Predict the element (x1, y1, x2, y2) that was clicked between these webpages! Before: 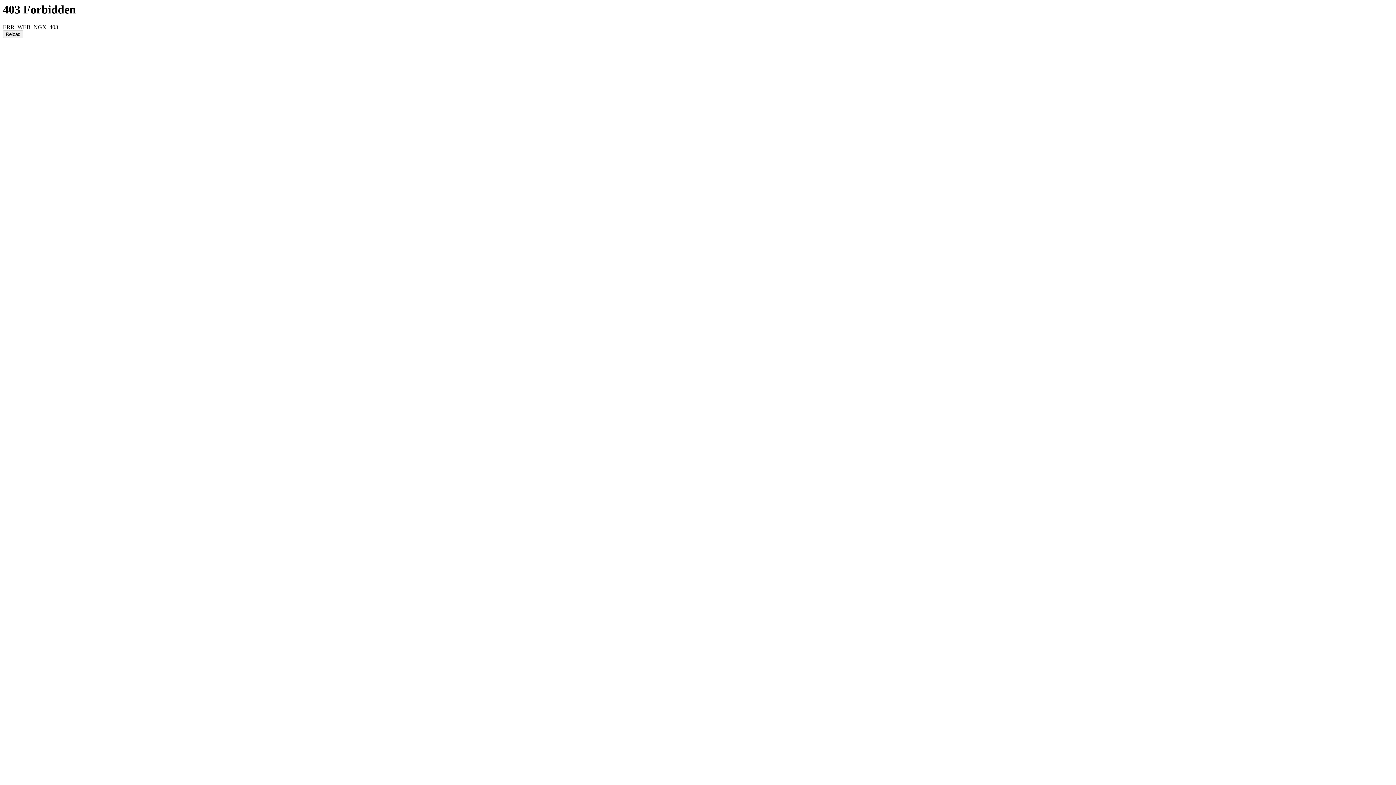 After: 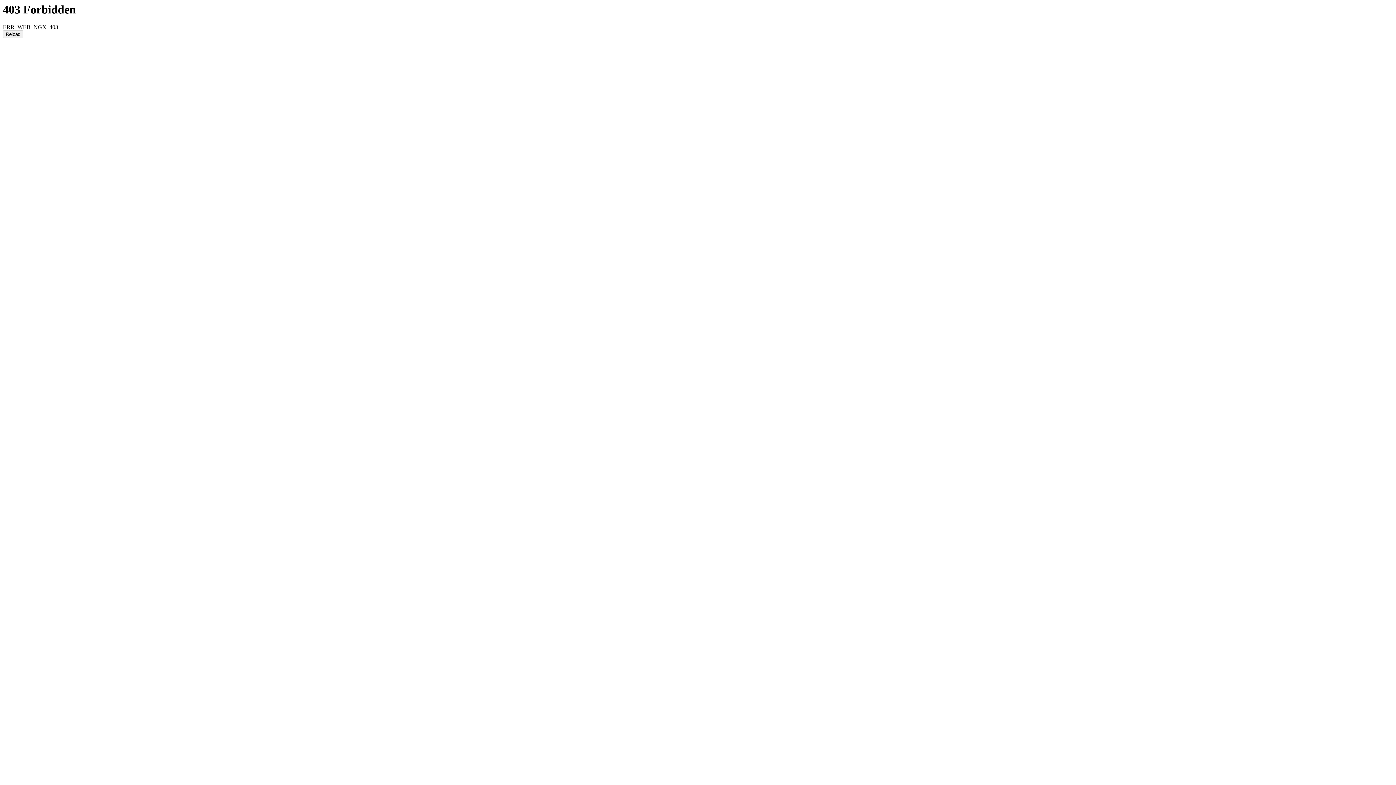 Action: bbox: (2, 30, 23, 38) label: Reload